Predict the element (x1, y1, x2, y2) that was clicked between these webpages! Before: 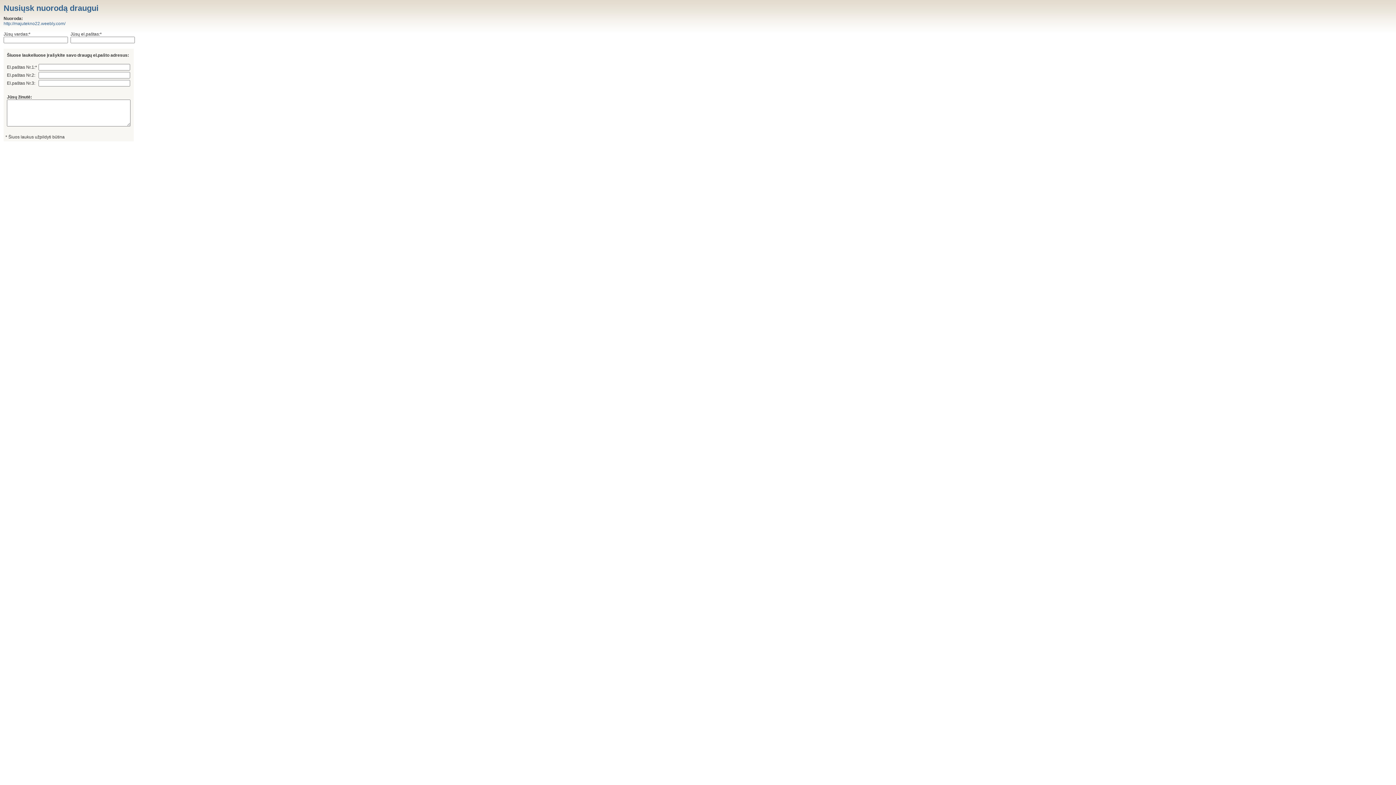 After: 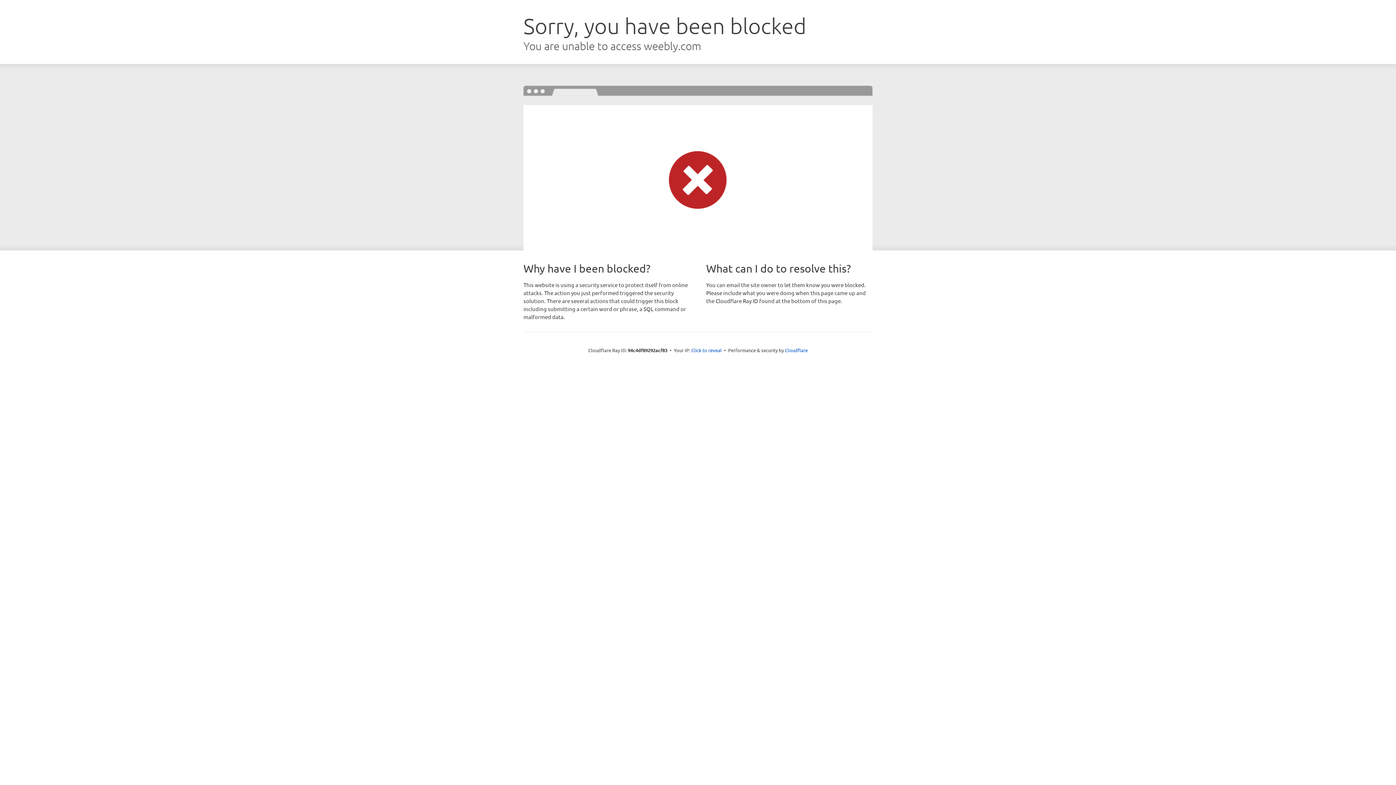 Action: label: http://majutekno22.weebly.com/ bbox: (3, 21, 65, 26)